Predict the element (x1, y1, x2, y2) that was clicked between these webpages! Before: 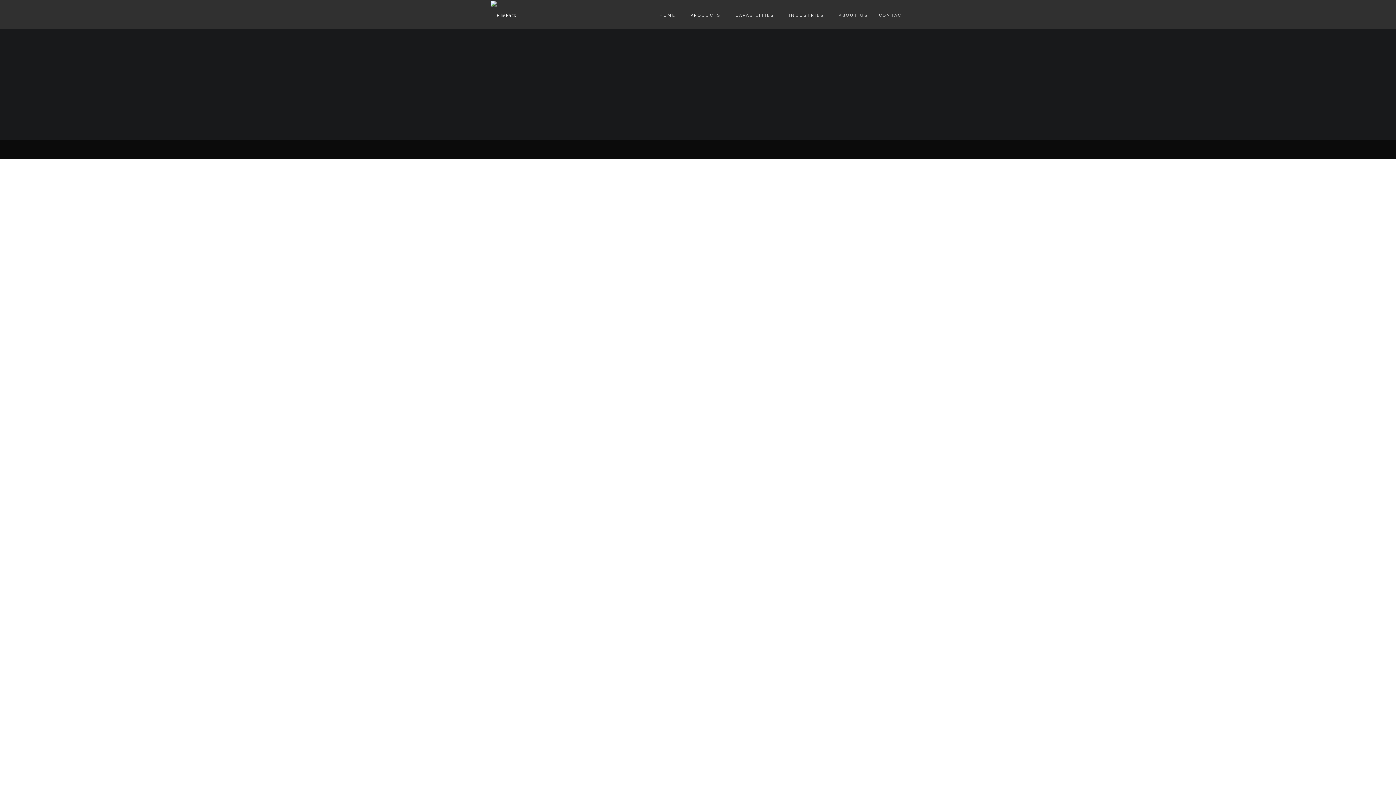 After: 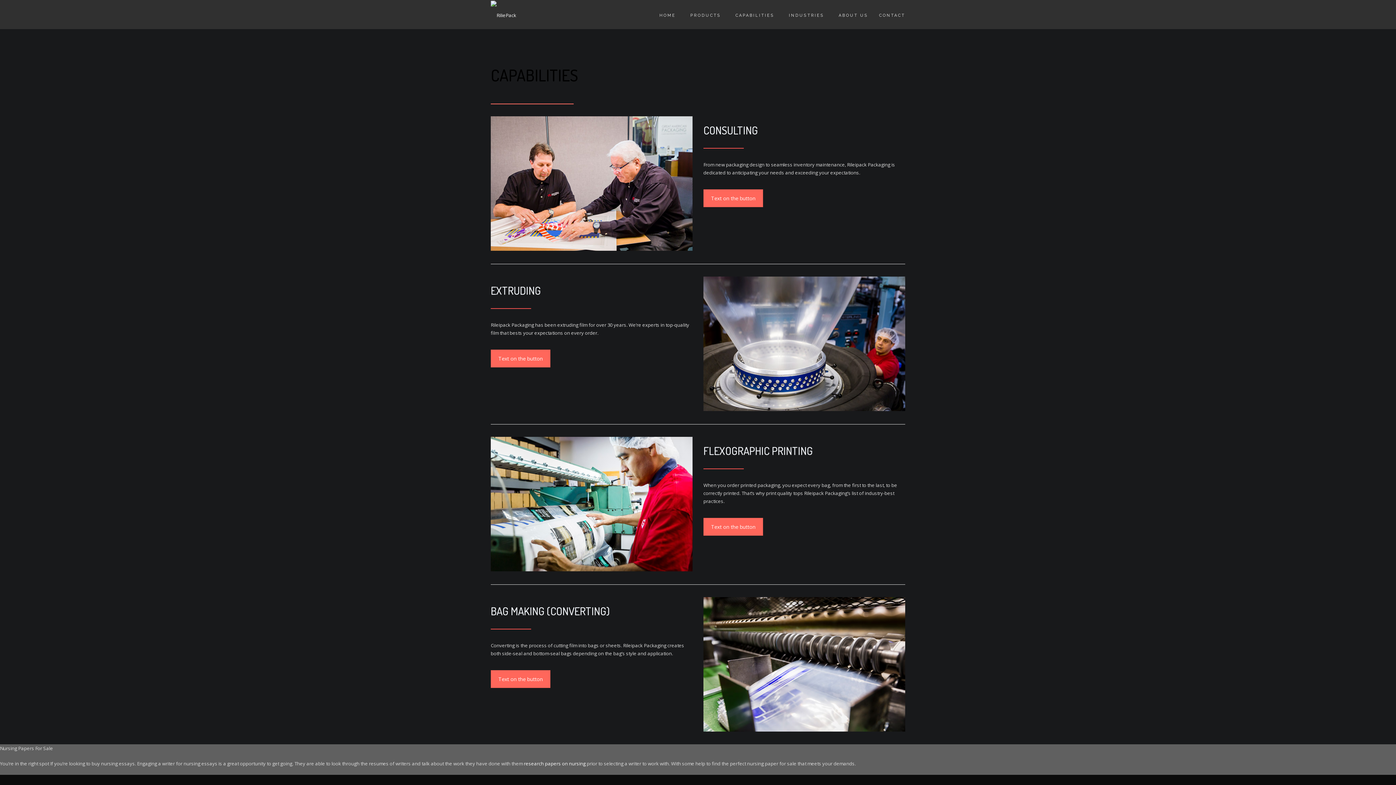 Action: bbox: (724, 0, 778, 29) label: CAPABILITIES